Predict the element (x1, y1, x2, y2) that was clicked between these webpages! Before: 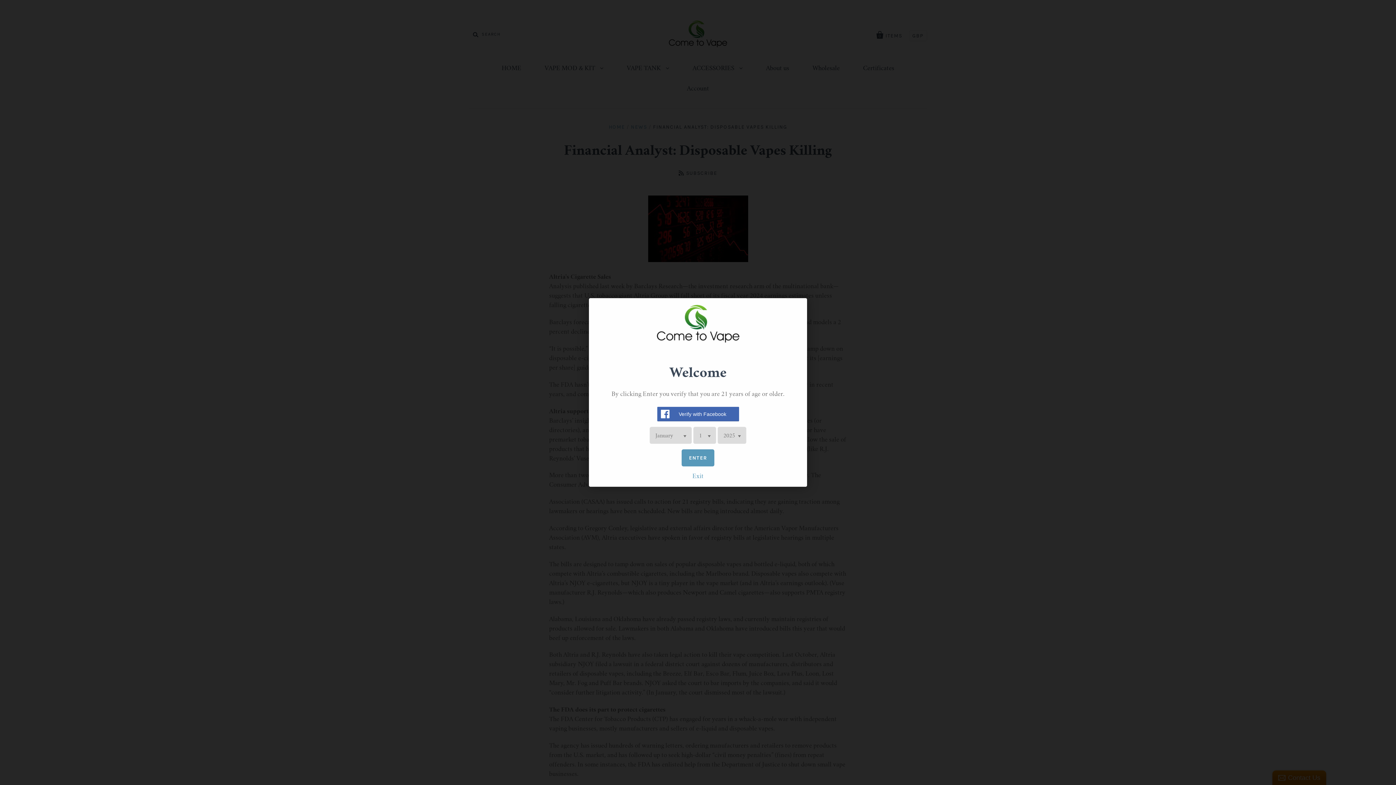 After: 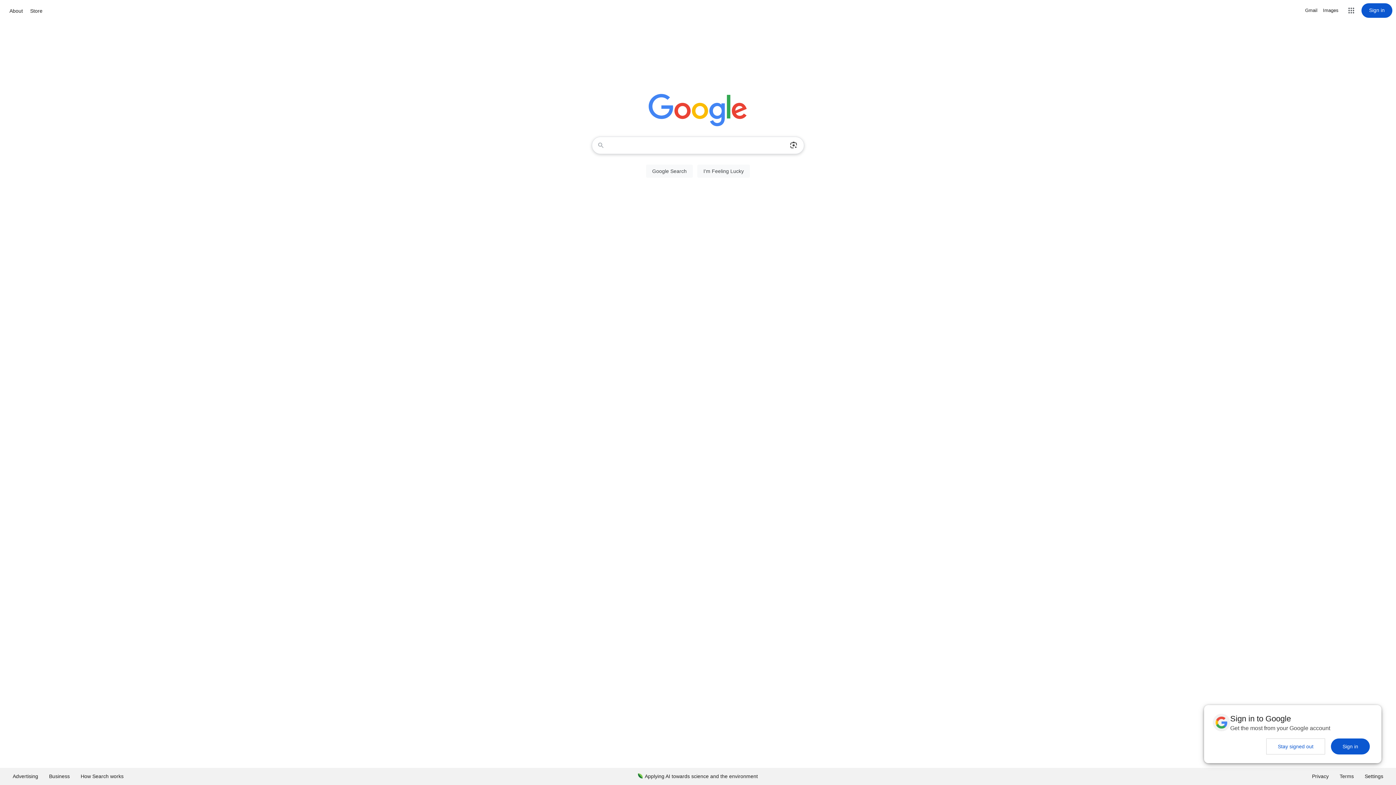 Action: bbox: (594, 472, 801, 487) label: Exit